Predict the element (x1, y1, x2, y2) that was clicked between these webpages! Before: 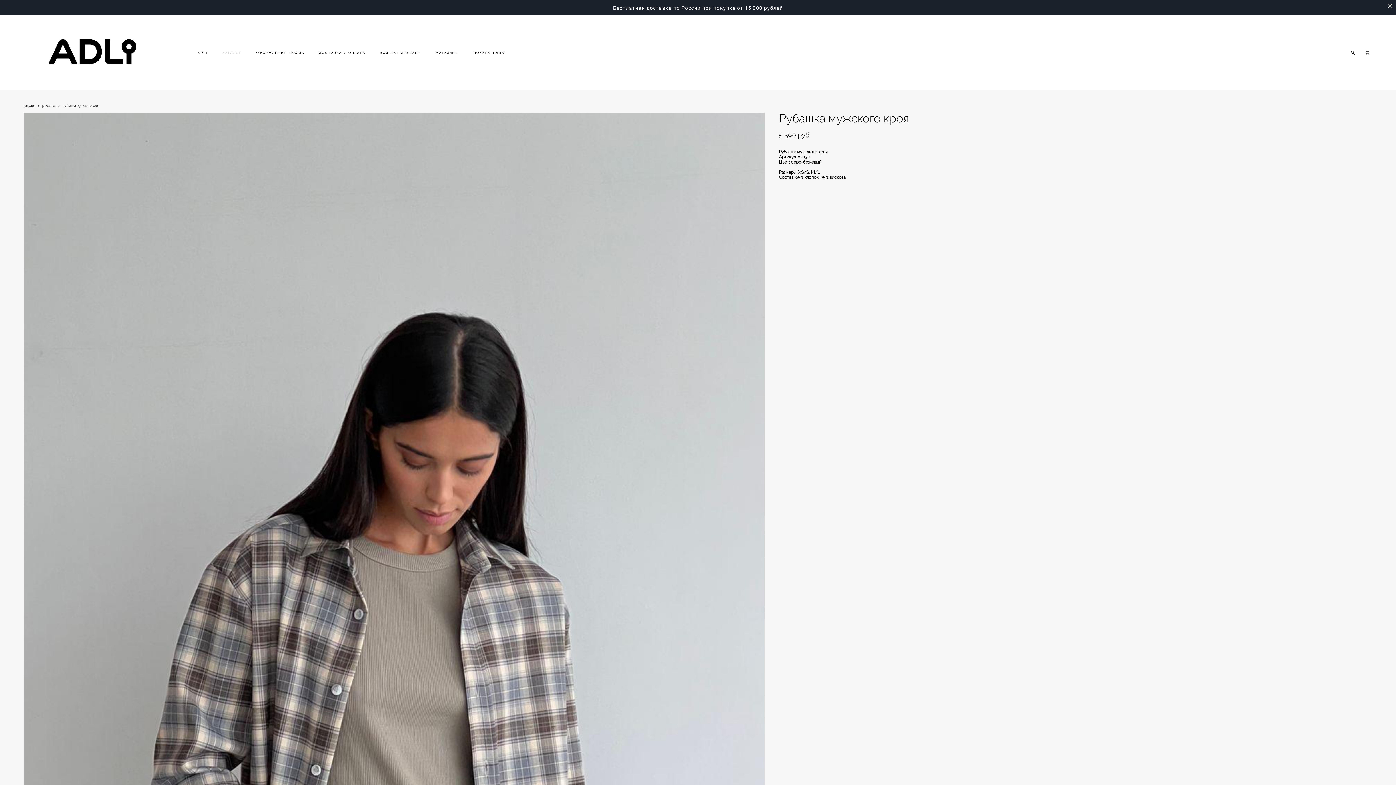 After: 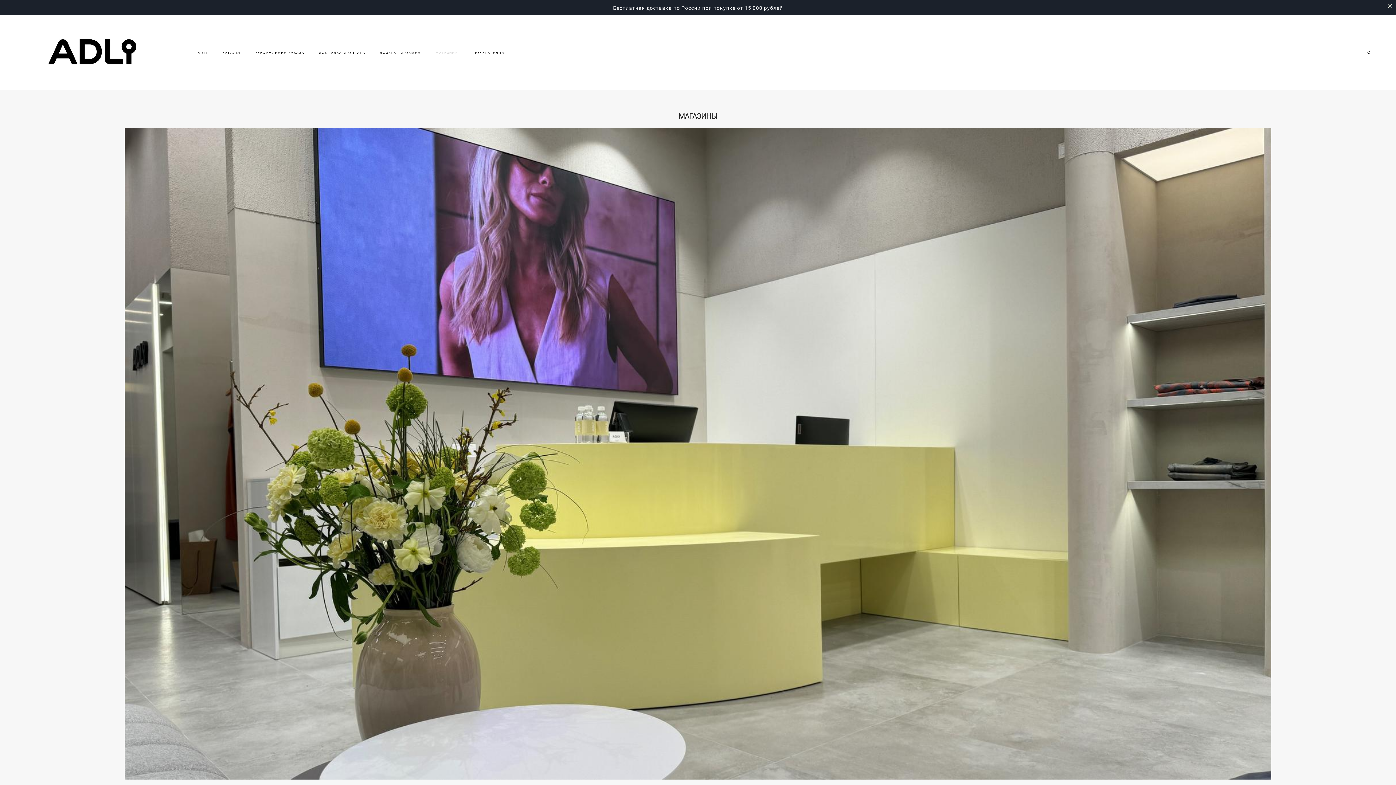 Action: bbox: (435, 49, 459, 55) label: МАГАЗИНЫ